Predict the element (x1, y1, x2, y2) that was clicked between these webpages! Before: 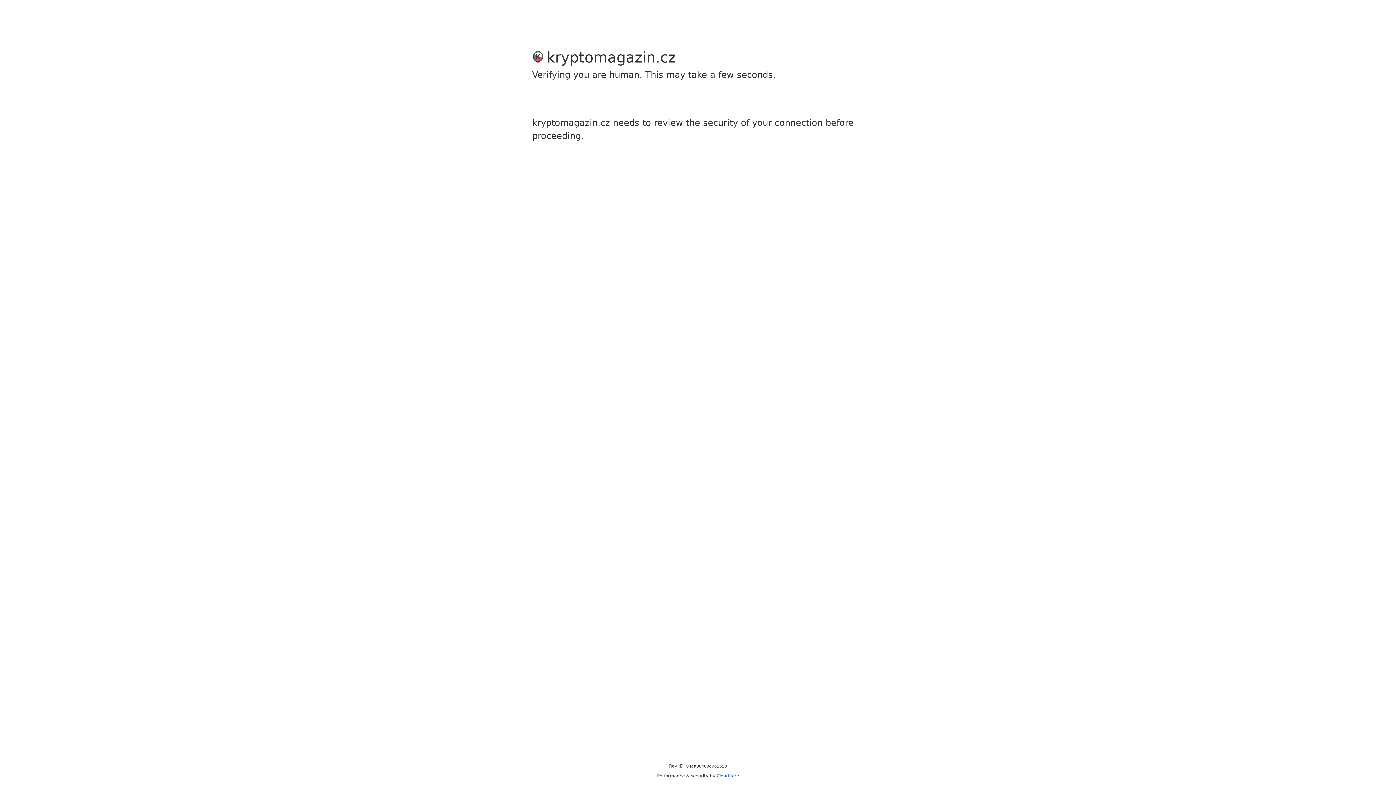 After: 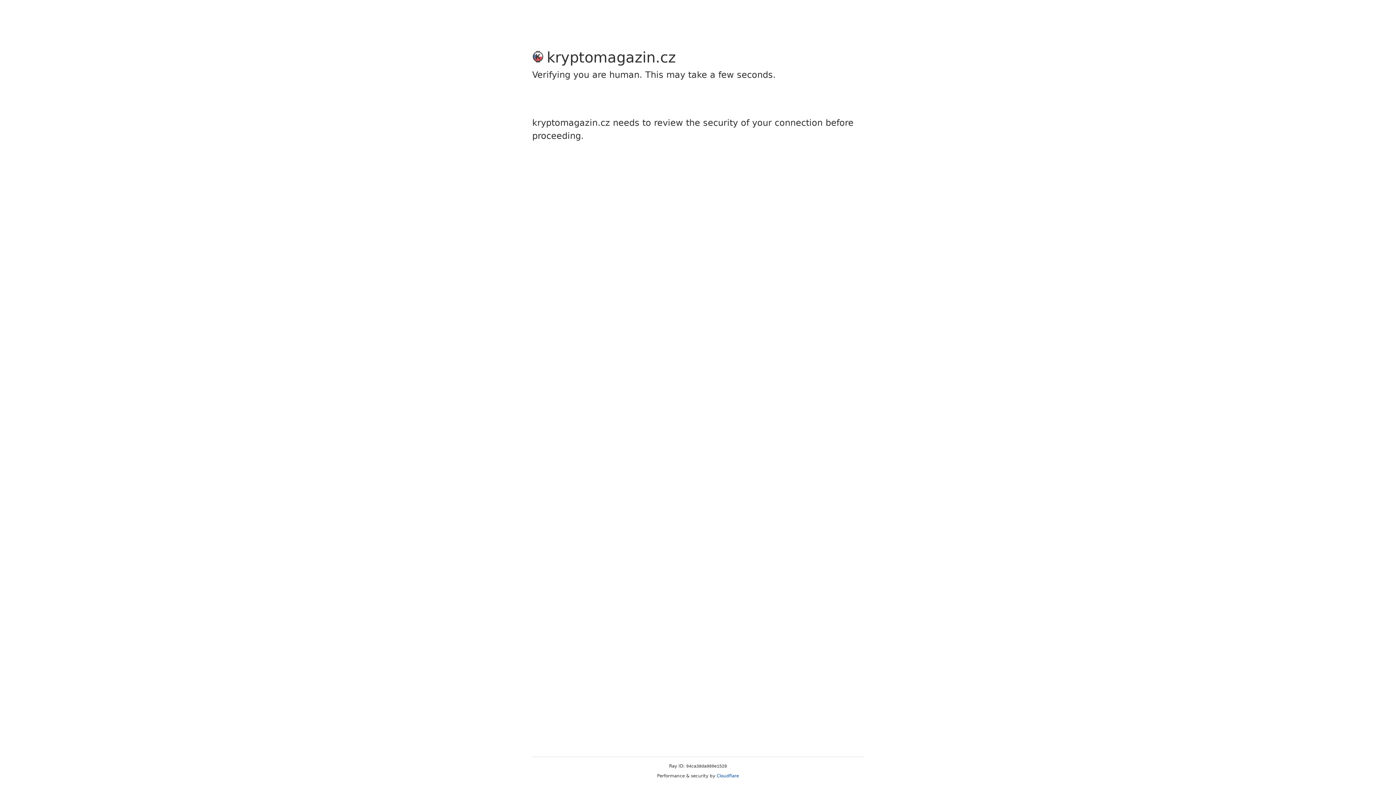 Action: bbox: (716, 773, 739, 778) label: Cloudflare